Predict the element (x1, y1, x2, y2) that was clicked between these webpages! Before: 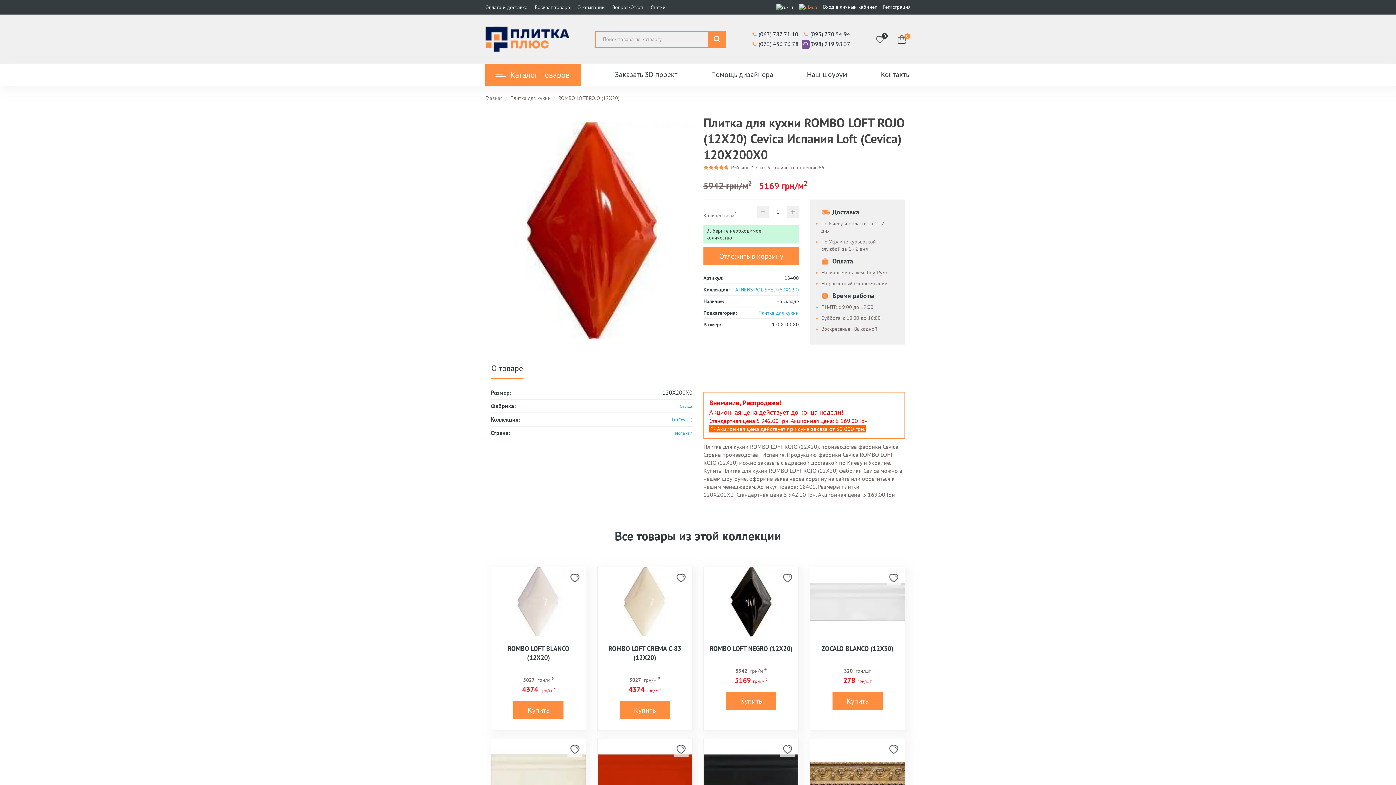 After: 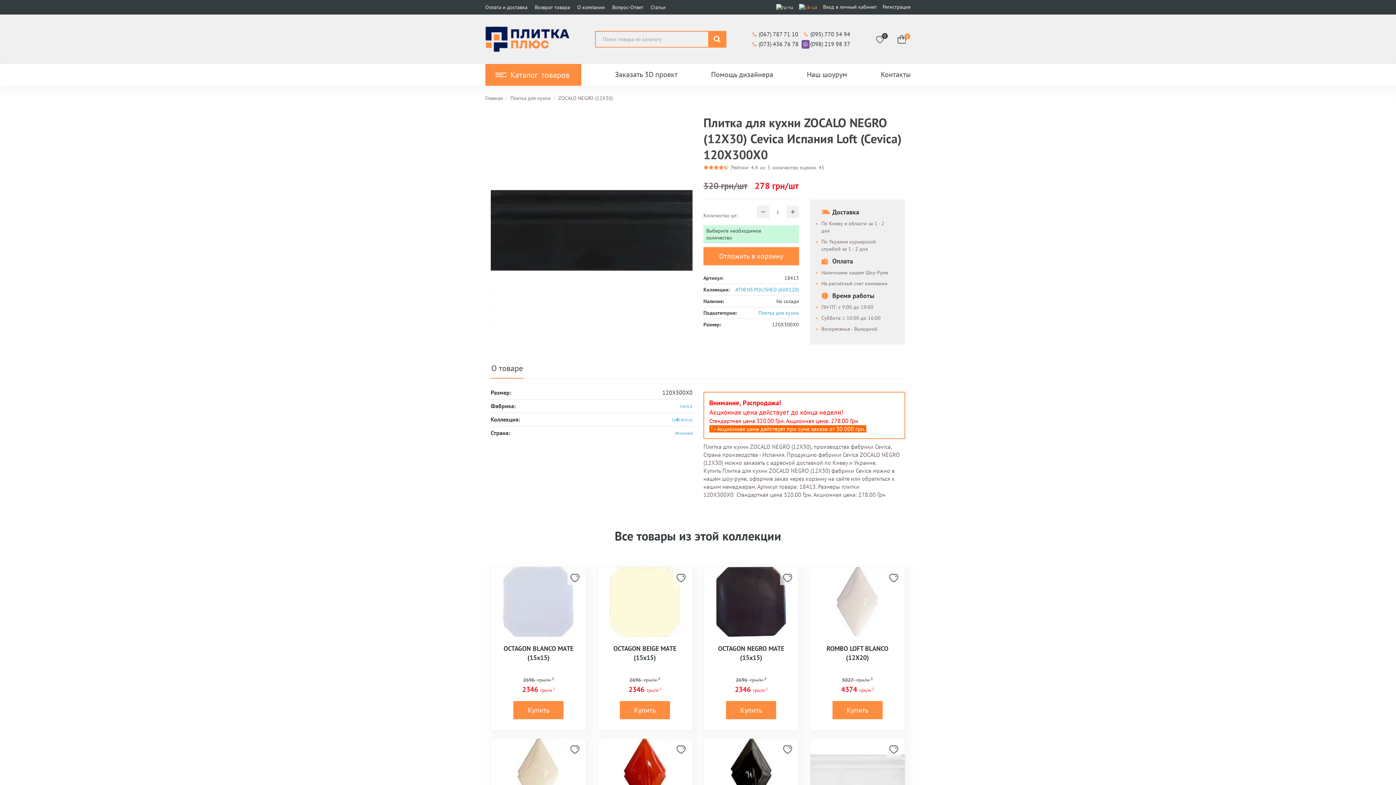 Action: label: ﻿ bbox: (704, 738, 798, 808)